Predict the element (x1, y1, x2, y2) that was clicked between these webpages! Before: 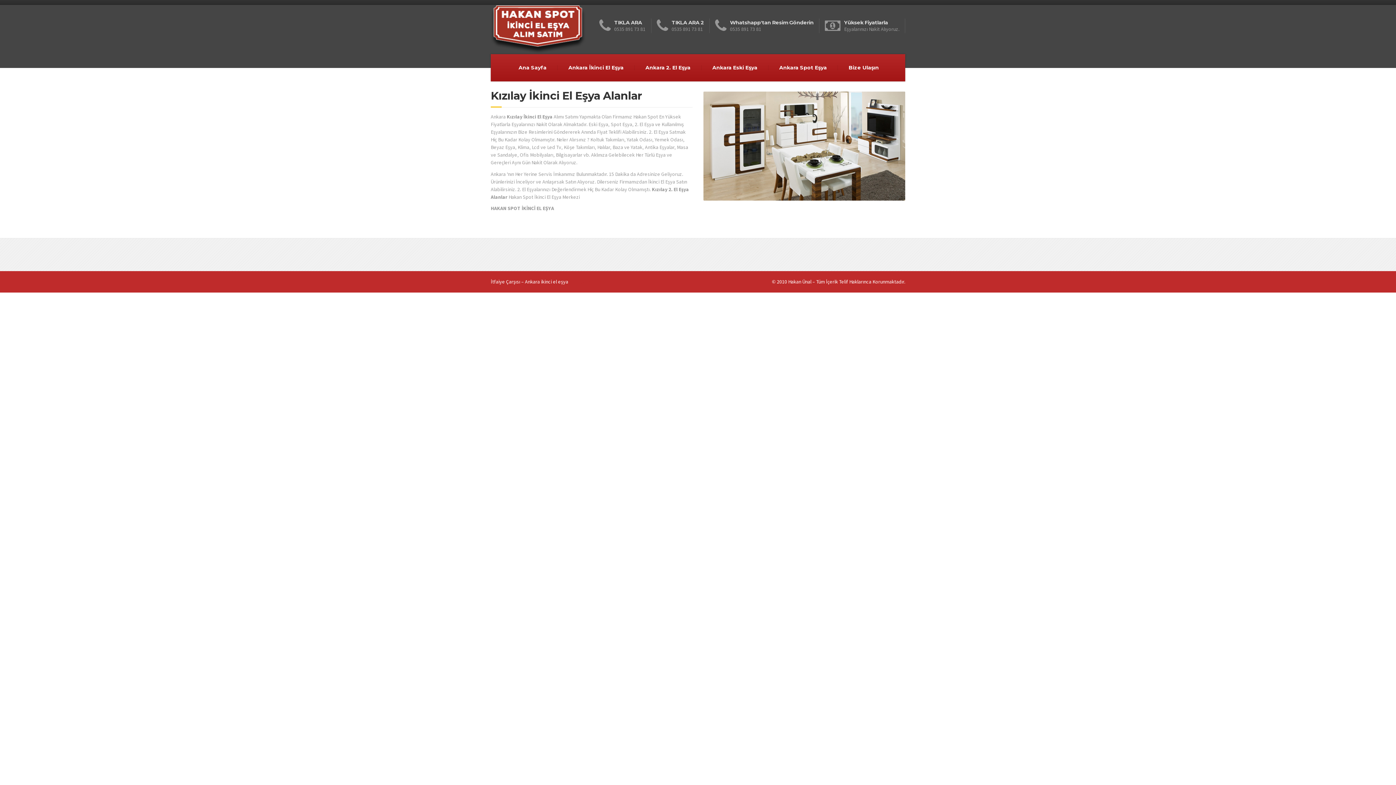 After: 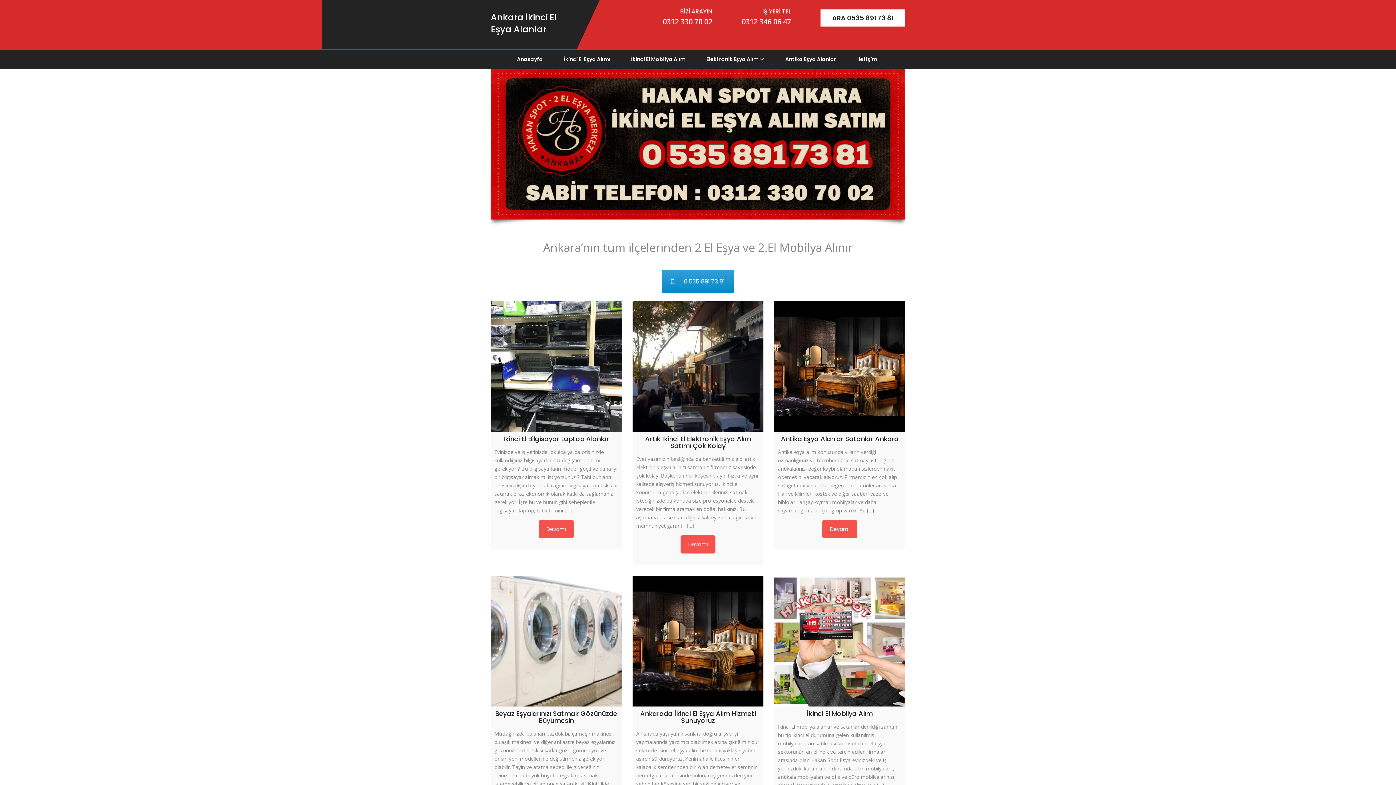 Action: bbox: (525, 278, 568, 284) label: Ankara ikinci el eşya